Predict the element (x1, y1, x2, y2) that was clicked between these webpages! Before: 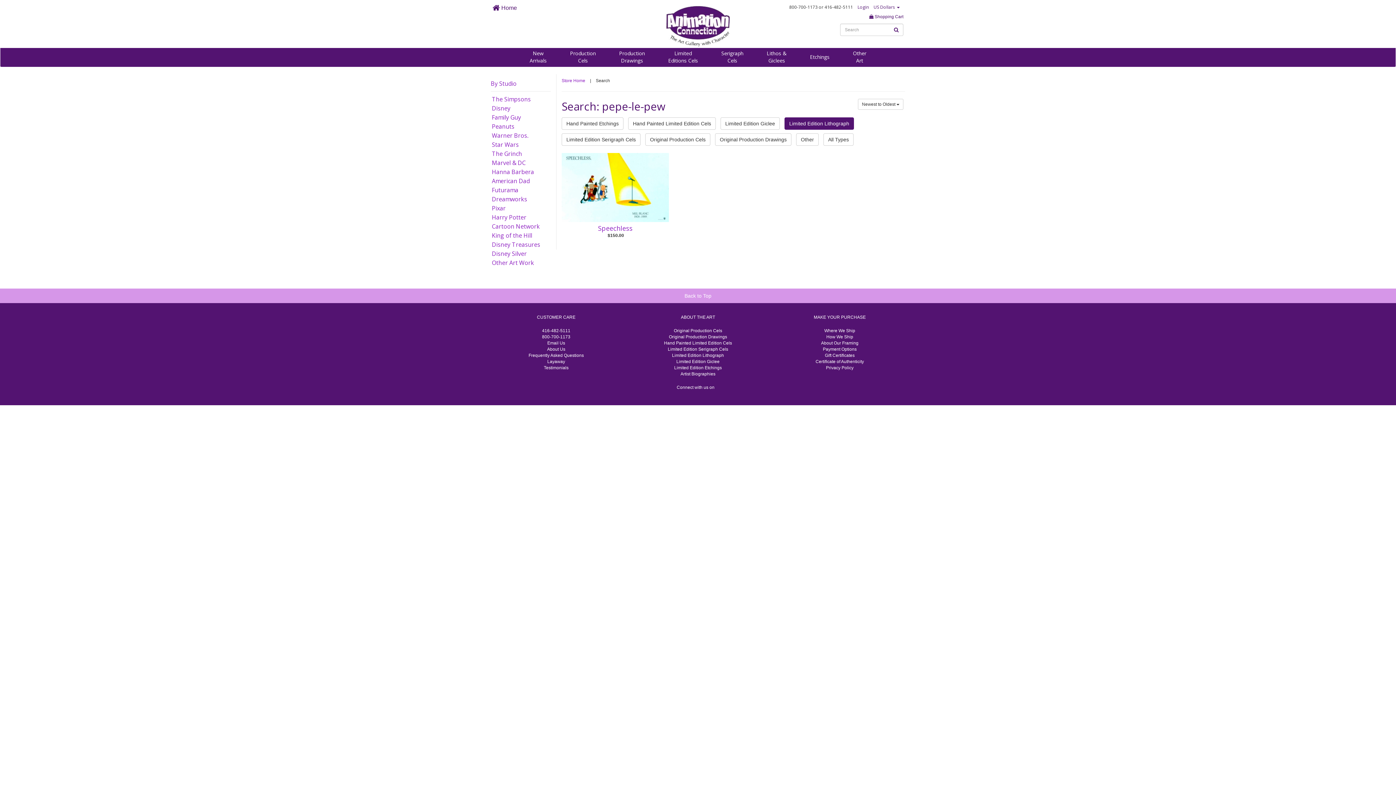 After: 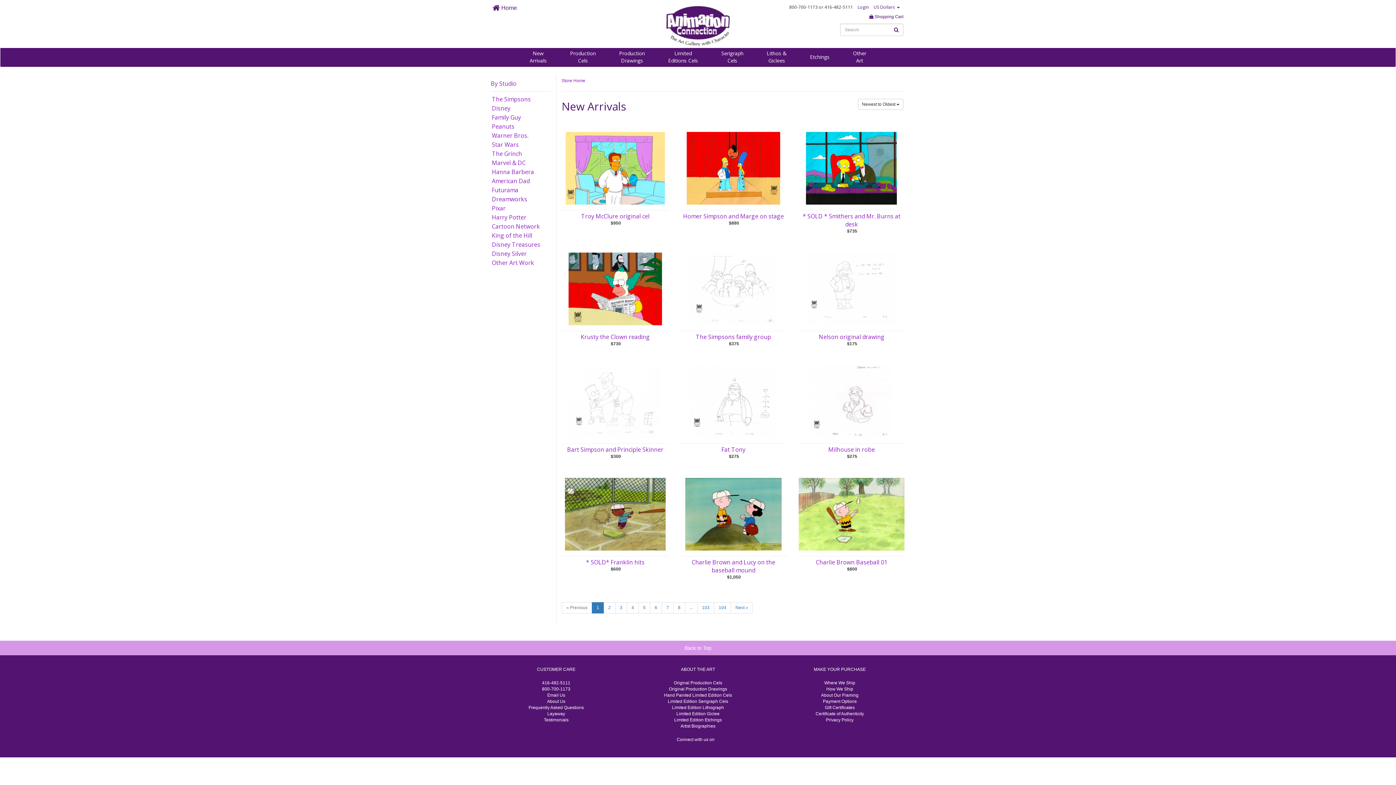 Action: label: New
Arrivals bbox: (529, 49, 546, 64)